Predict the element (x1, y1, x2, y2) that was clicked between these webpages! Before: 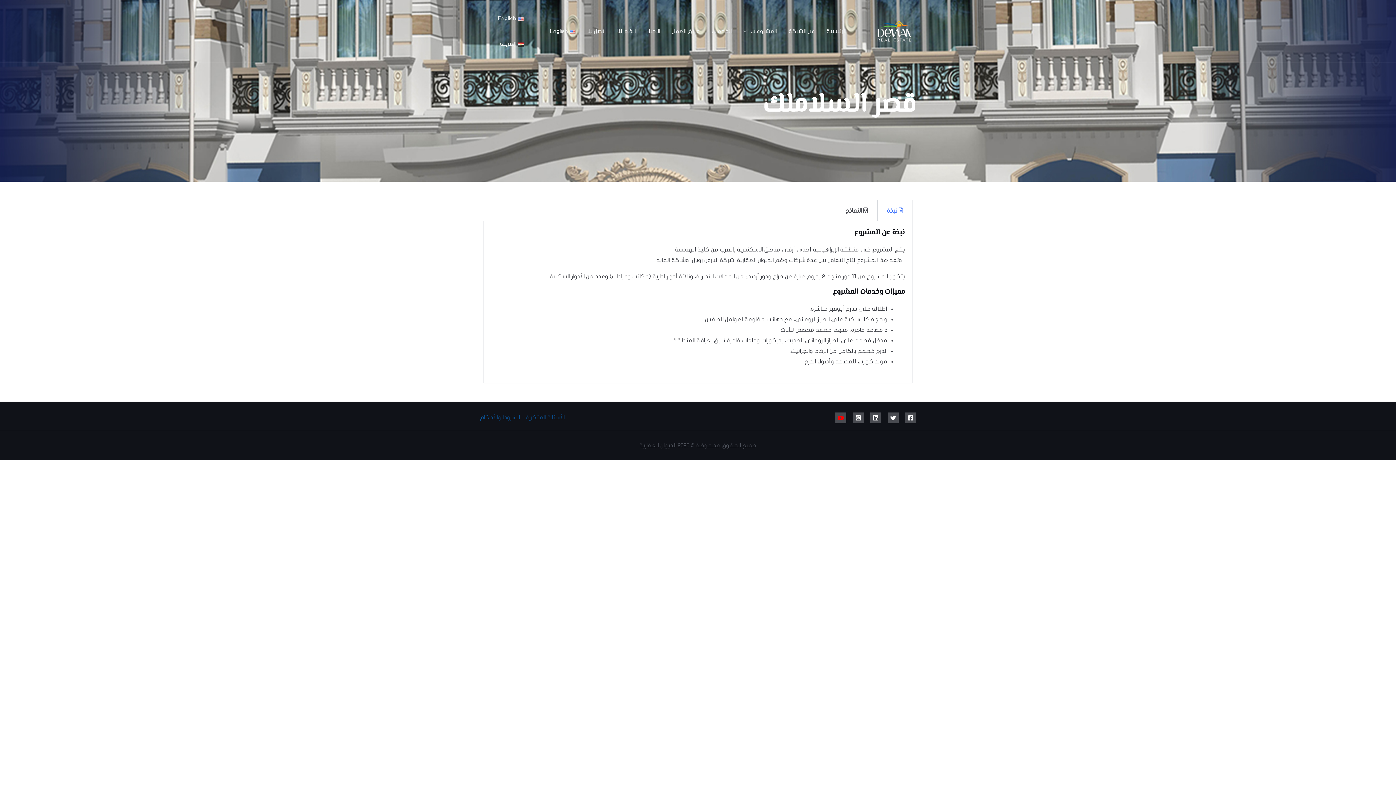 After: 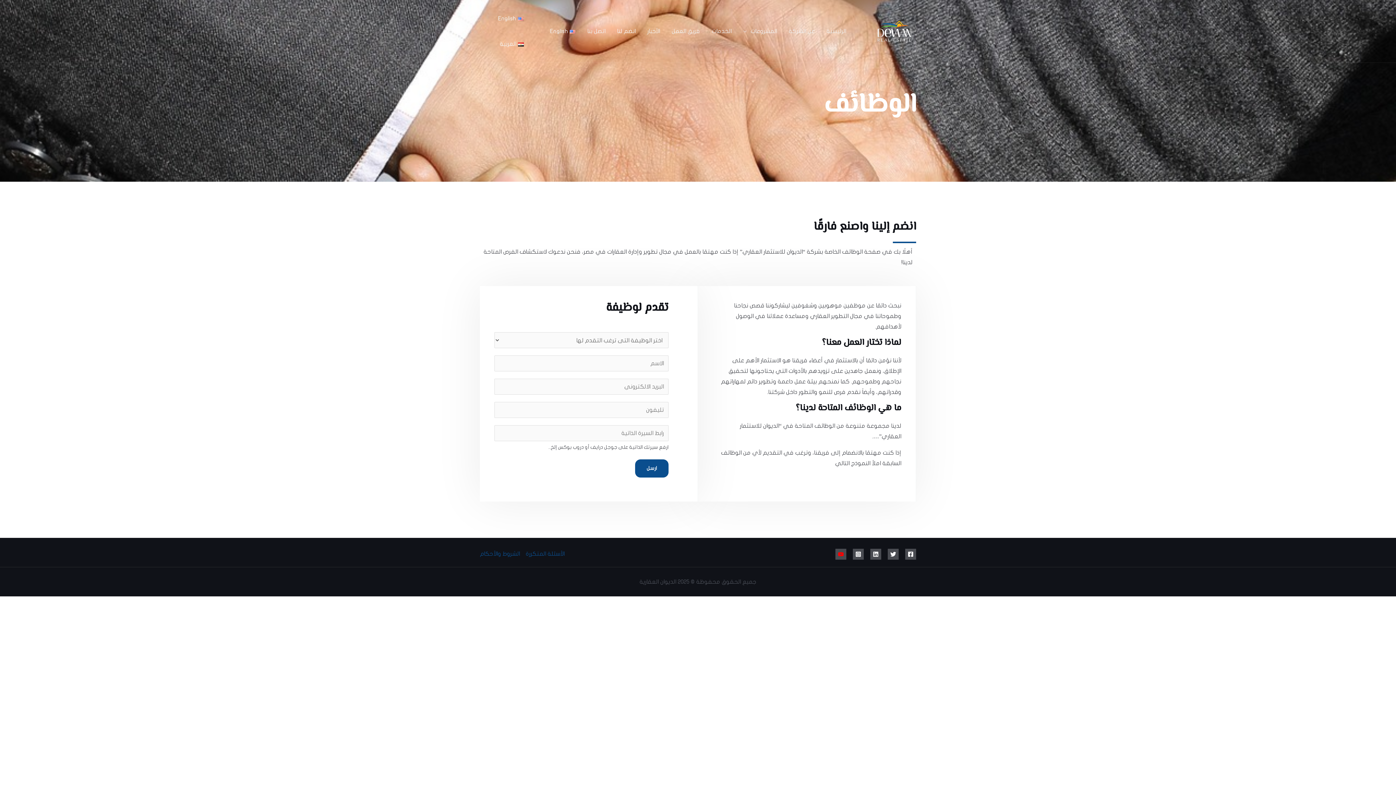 Action: label: انضم لنا bbox: (611, 18, 641, 44)